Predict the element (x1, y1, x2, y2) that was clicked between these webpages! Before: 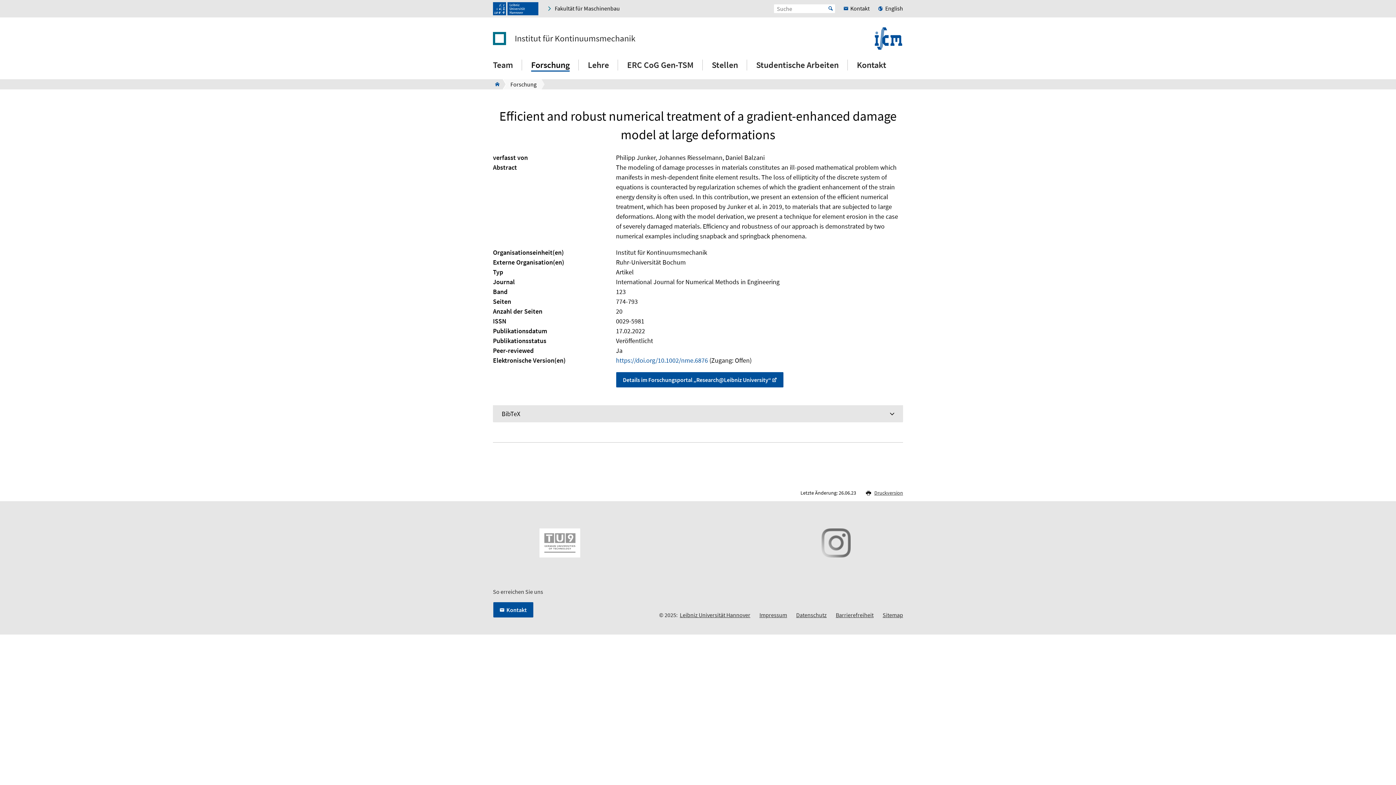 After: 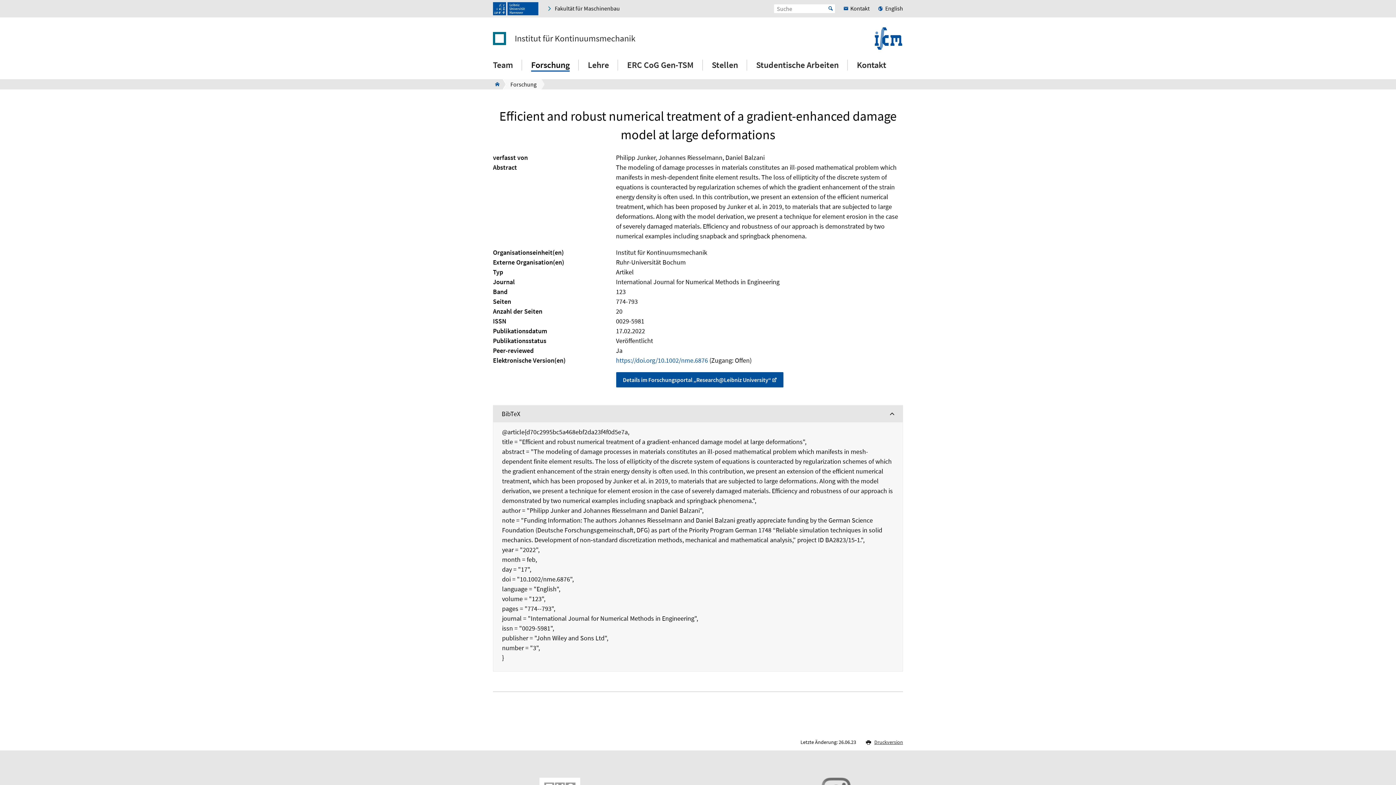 Action: label: BibTeX bbox: (493, 405, 903, 422)